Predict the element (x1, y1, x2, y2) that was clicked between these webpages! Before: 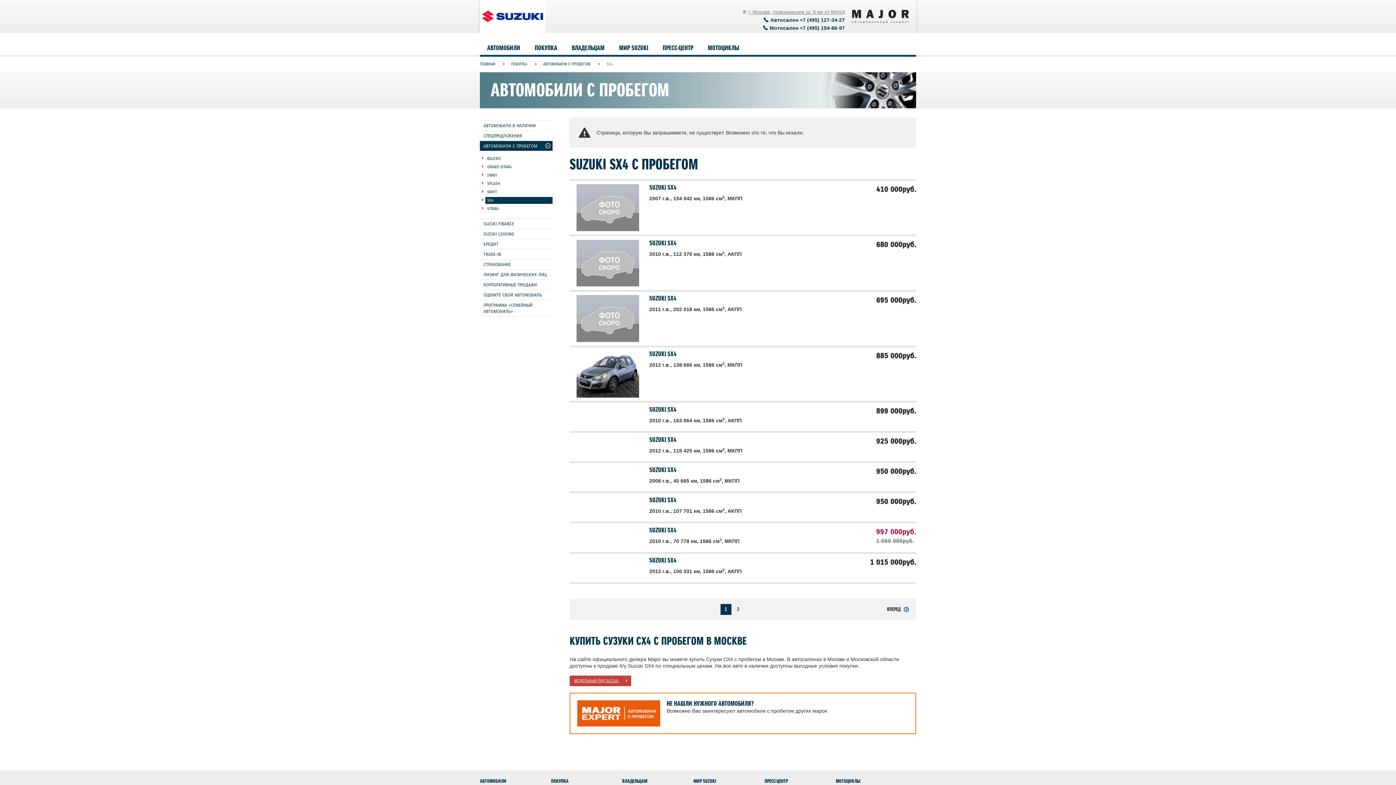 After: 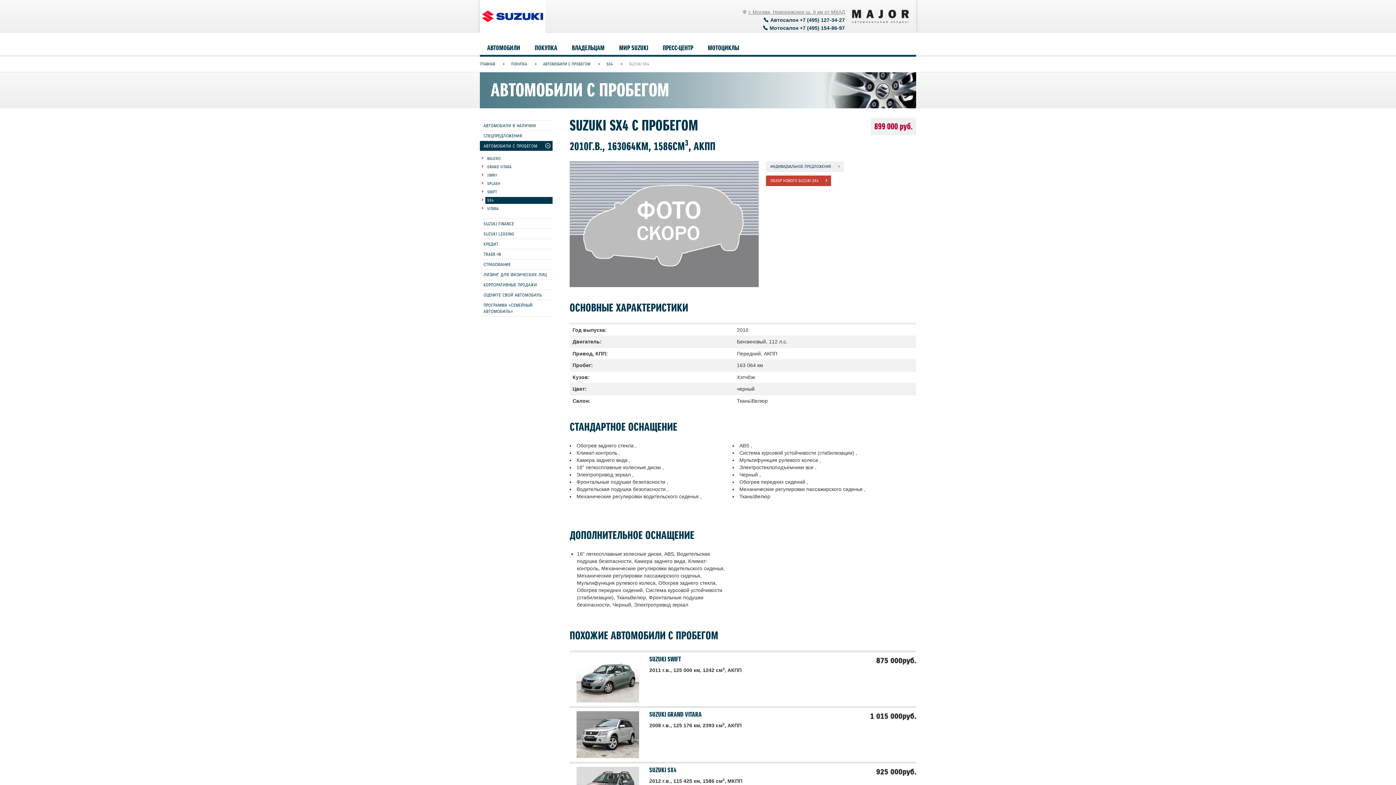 Action: bbox: (569, 403, 916, 431)